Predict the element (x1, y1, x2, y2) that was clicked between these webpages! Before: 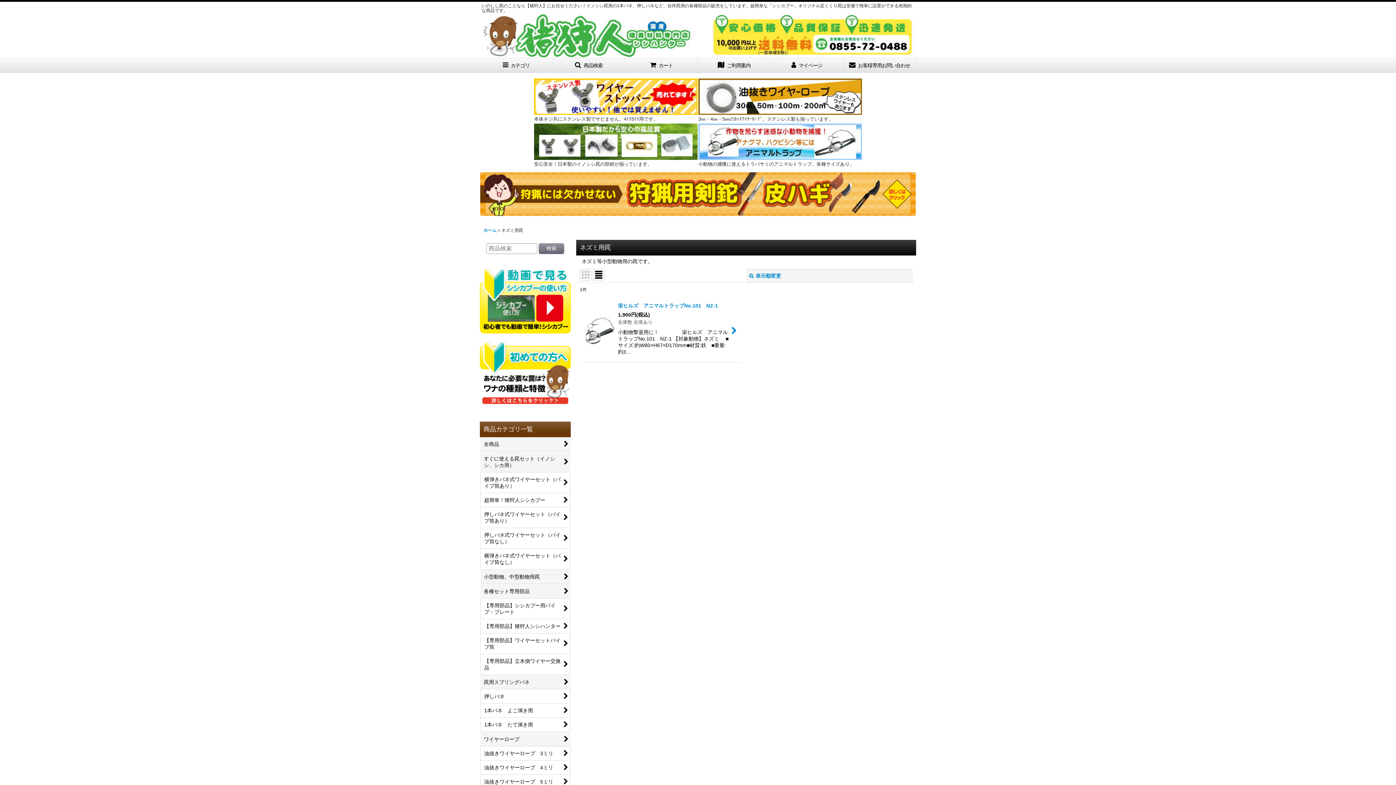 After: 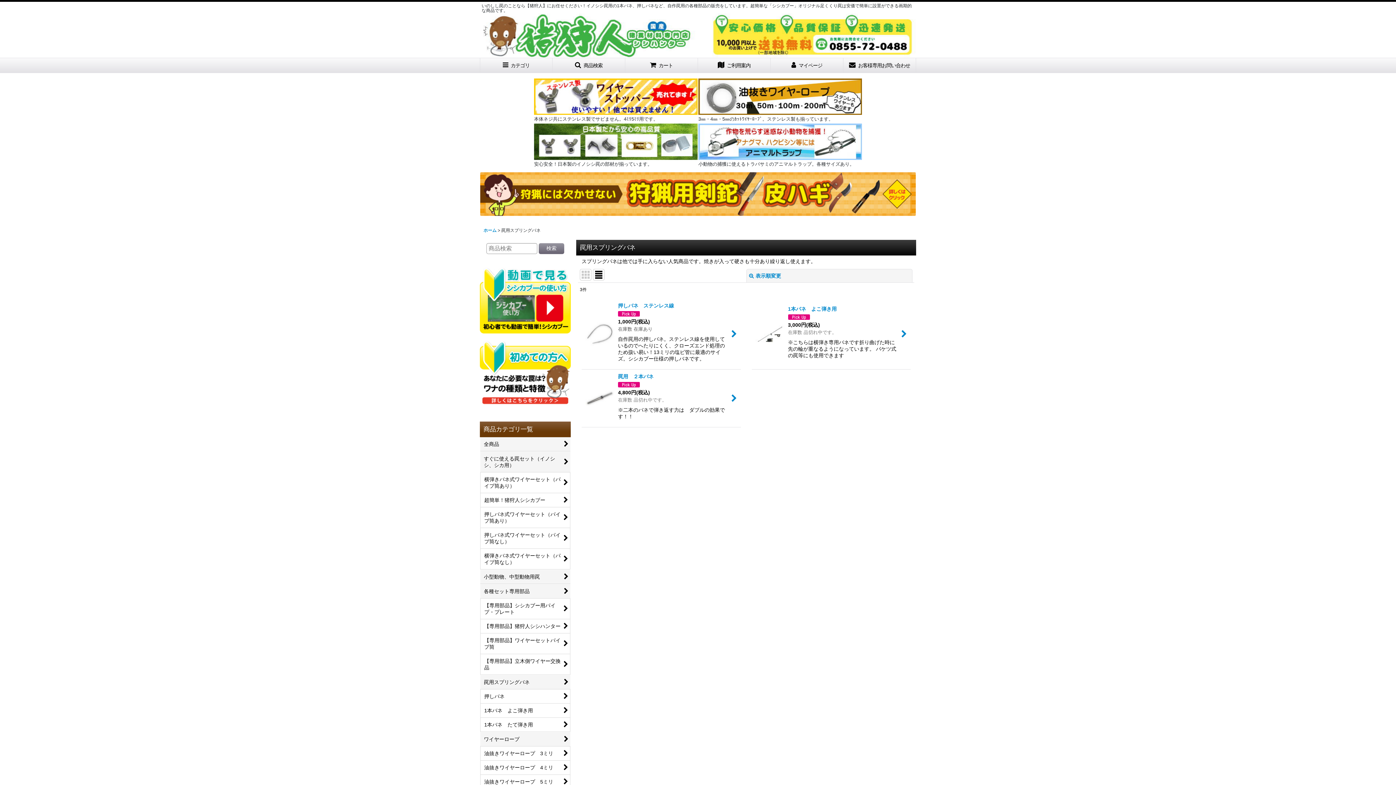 Action: label: 罠用スプリングバネ bbox: (480, 675, 570, 689)